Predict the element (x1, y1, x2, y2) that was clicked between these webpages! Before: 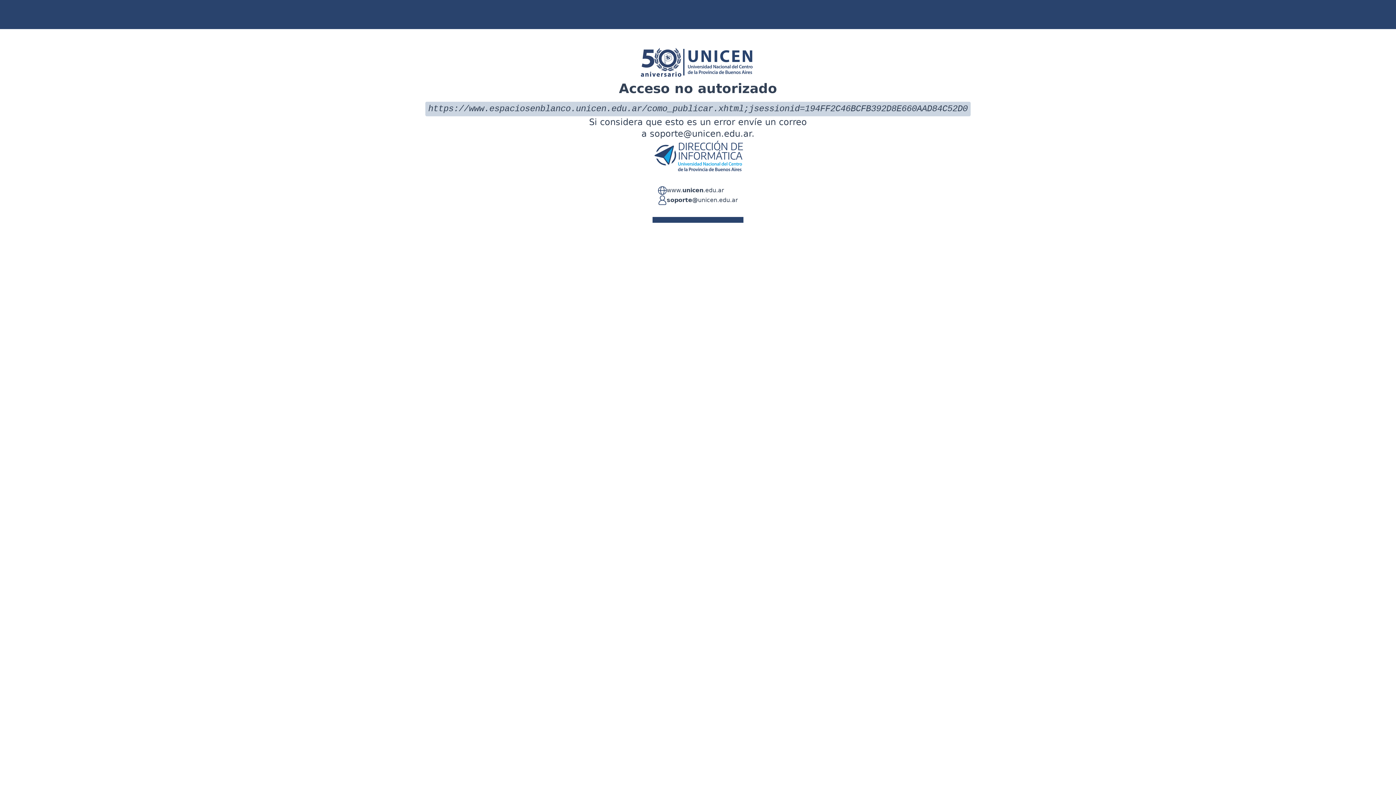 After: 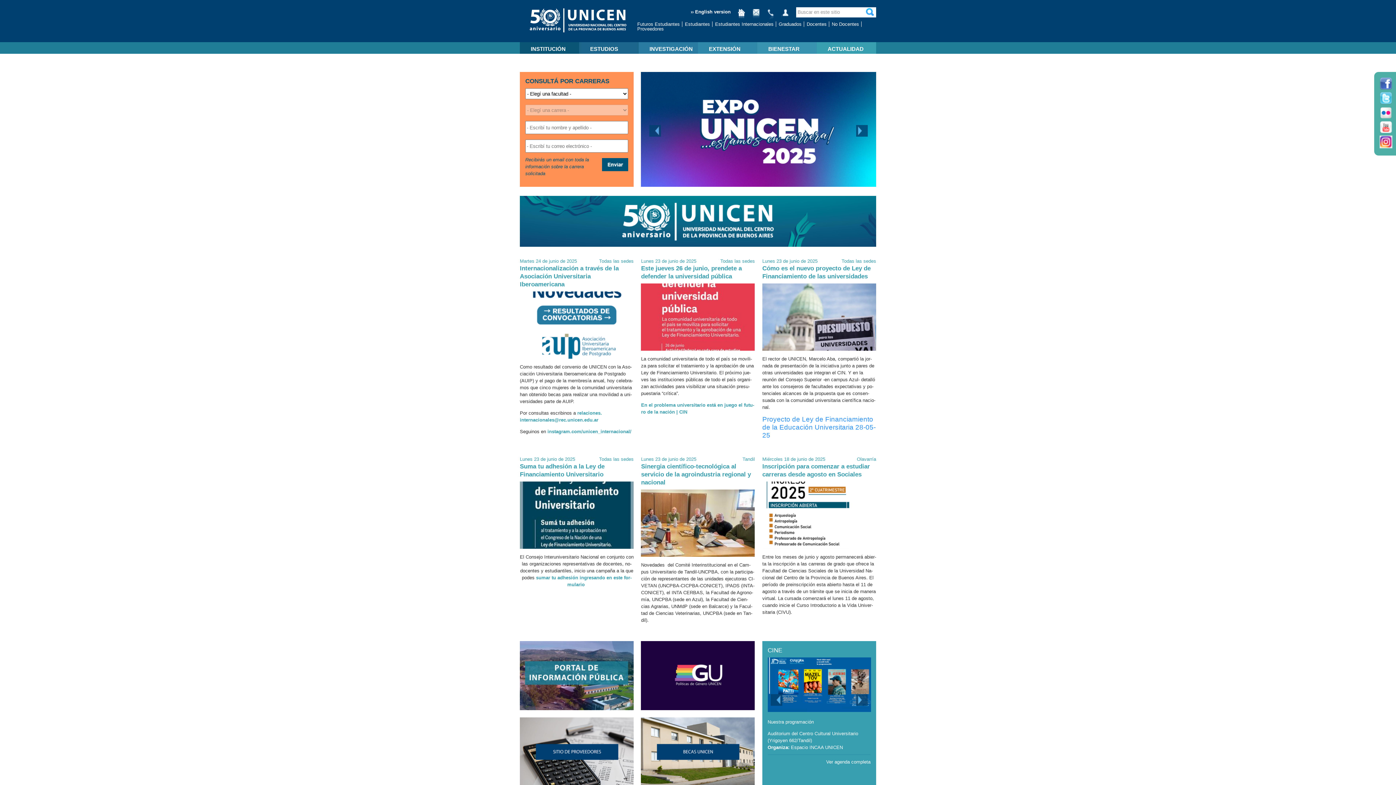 Action: bbox: (666, 186, 724, 195) label: www.unicen.edu.ar